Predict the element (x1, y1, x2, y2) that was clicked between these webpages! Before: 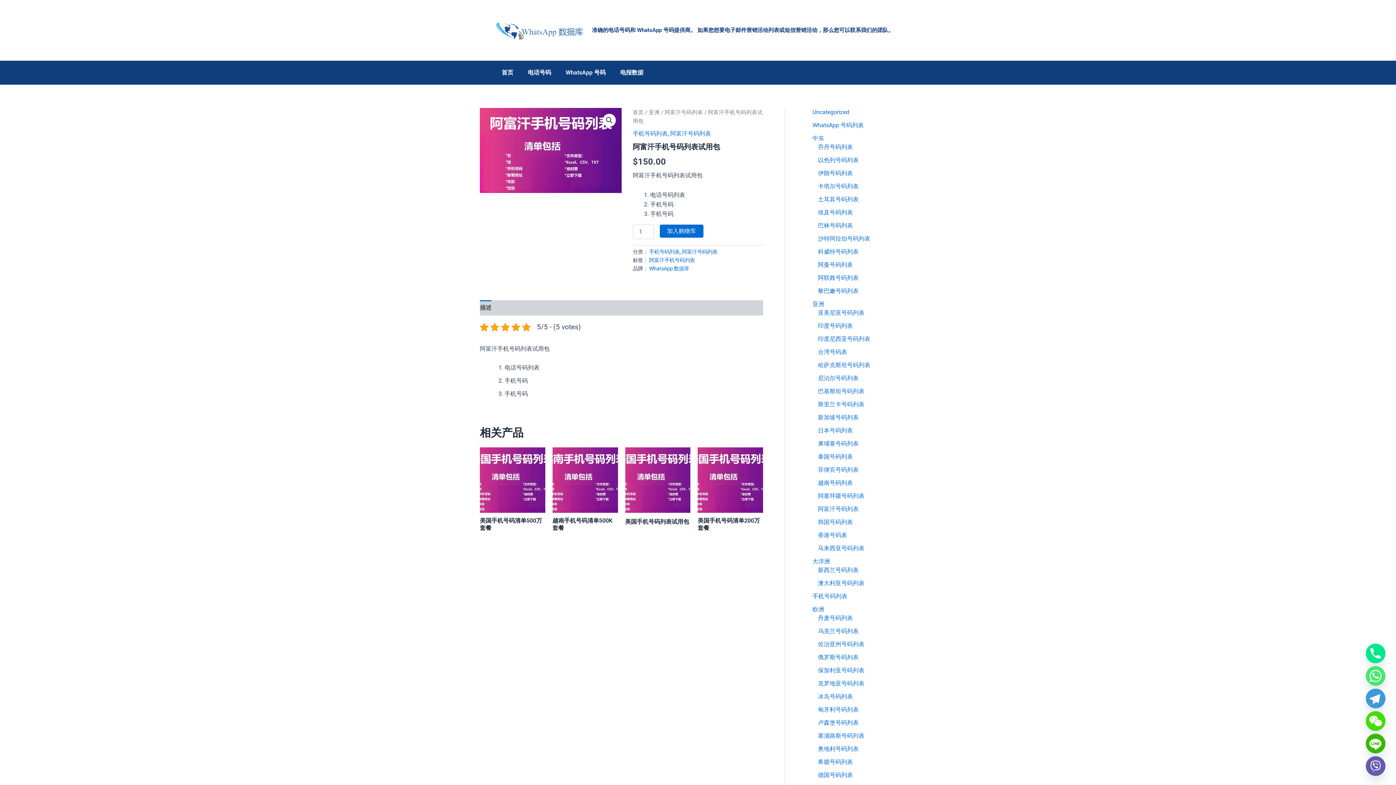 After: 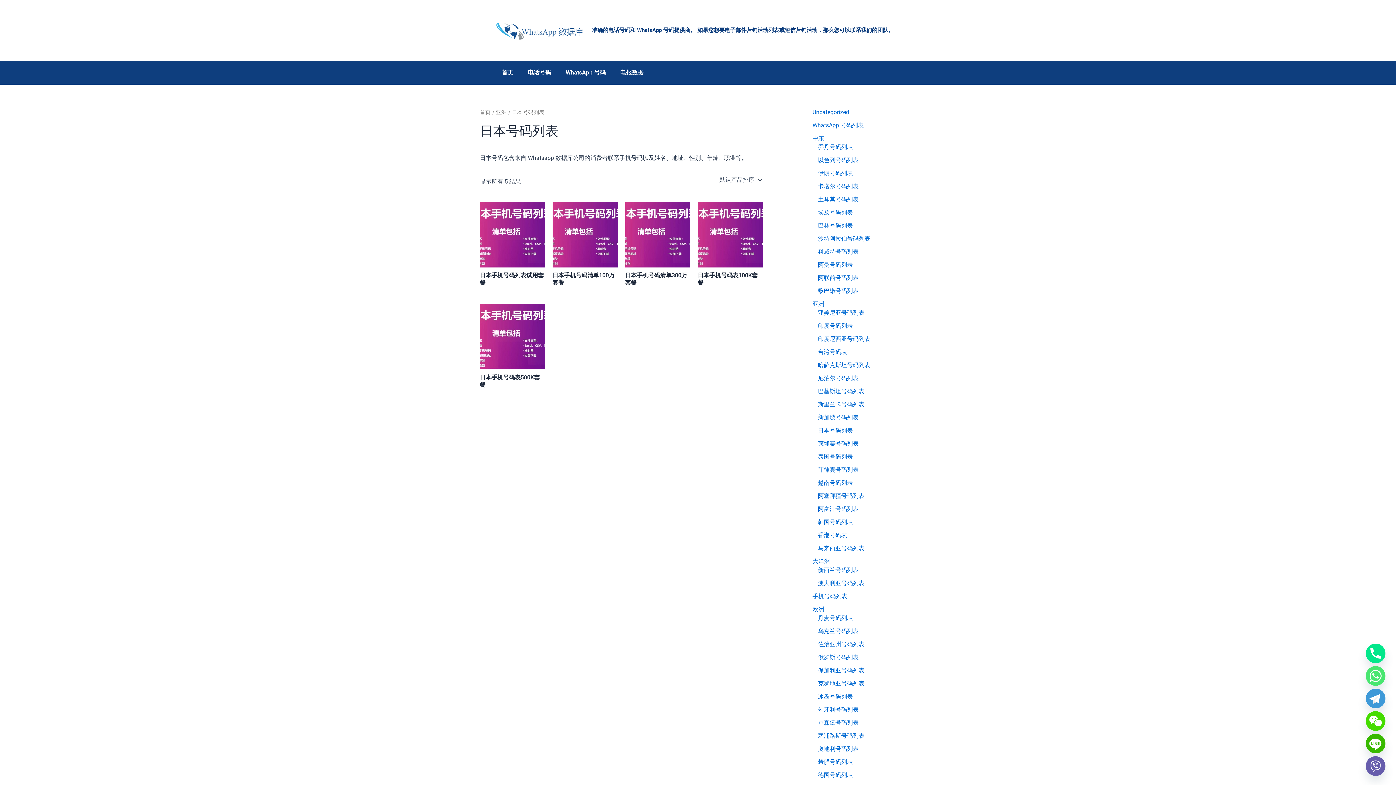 Action: bbox: (818, 427, 853, 434) label: 日本号码列表